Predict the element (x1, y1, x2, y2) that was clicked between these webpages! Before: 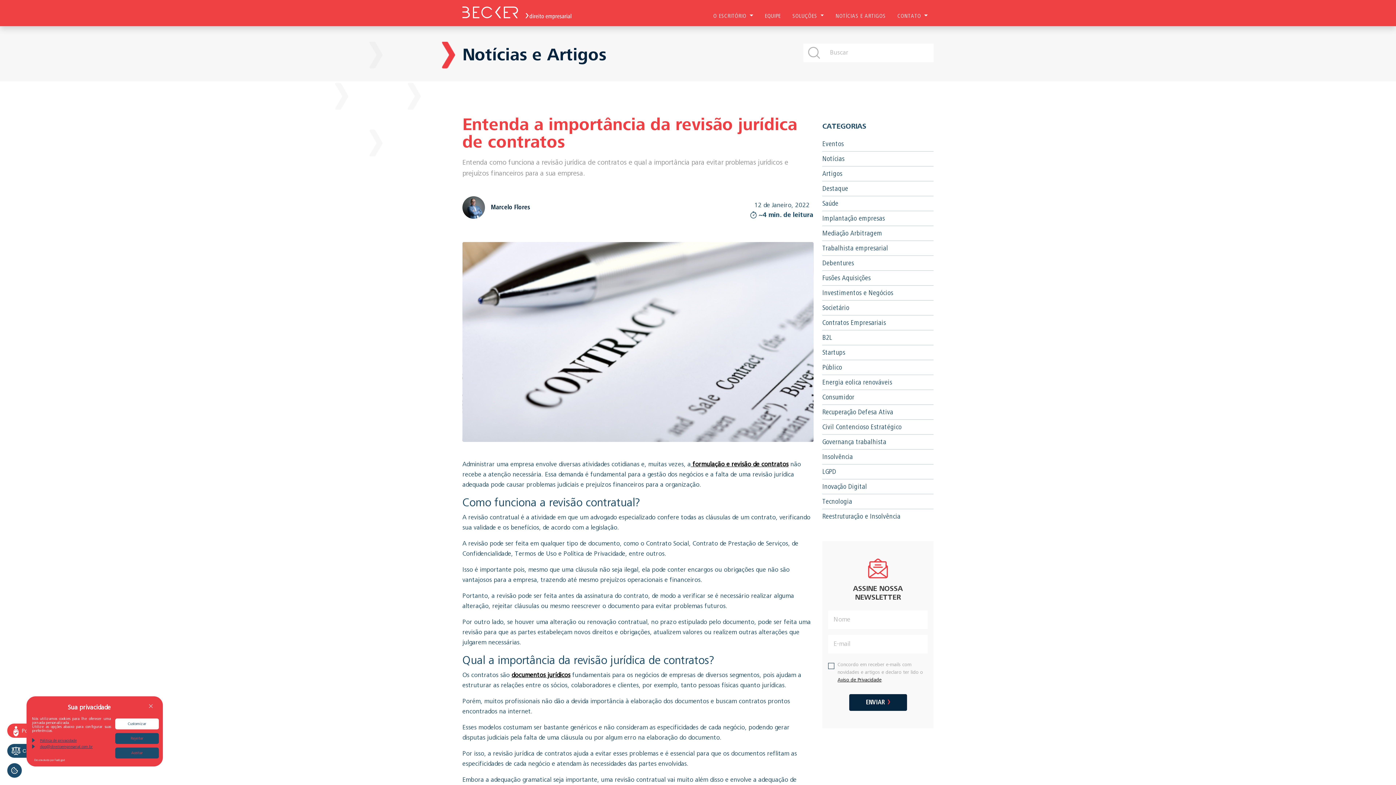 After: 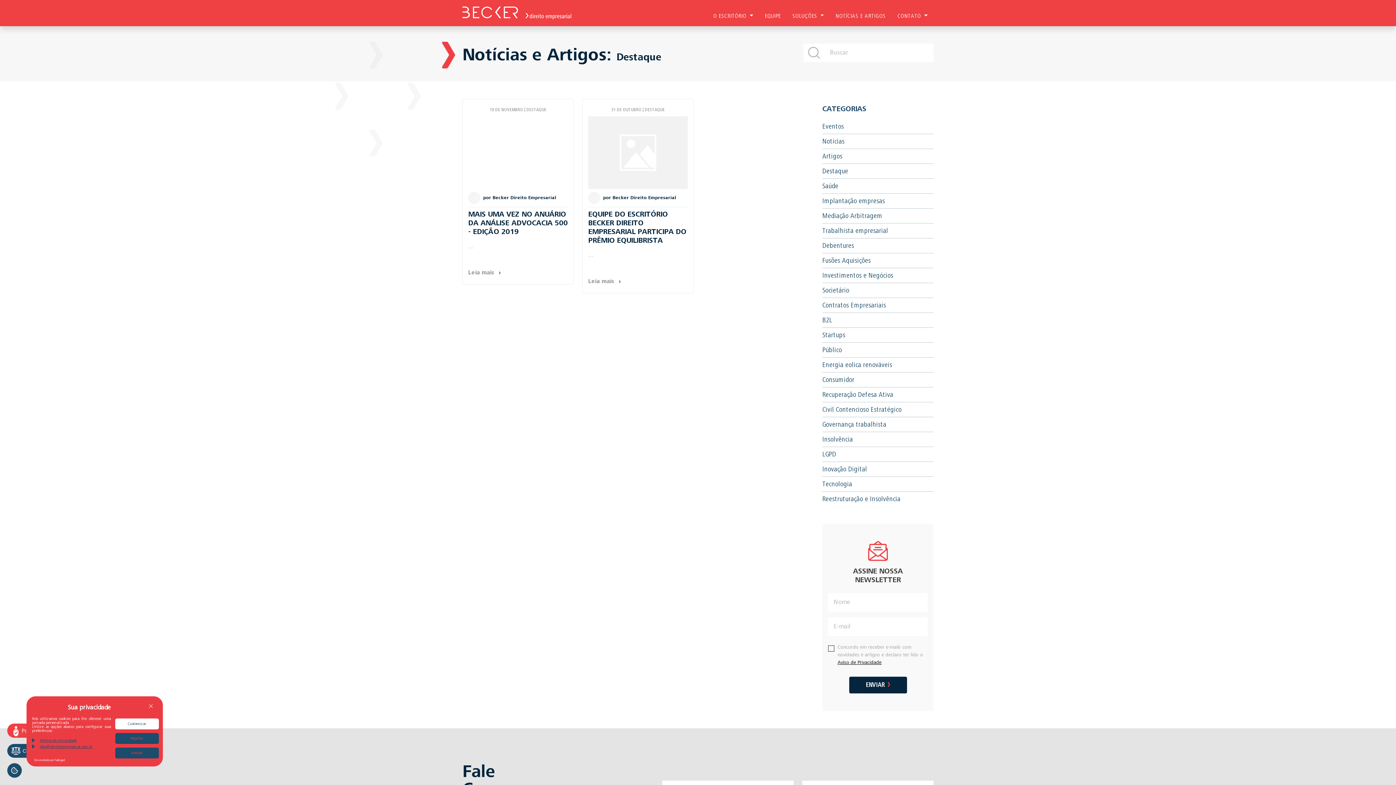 Action: bbox: (822, 181, 848, 196) label: Destaque